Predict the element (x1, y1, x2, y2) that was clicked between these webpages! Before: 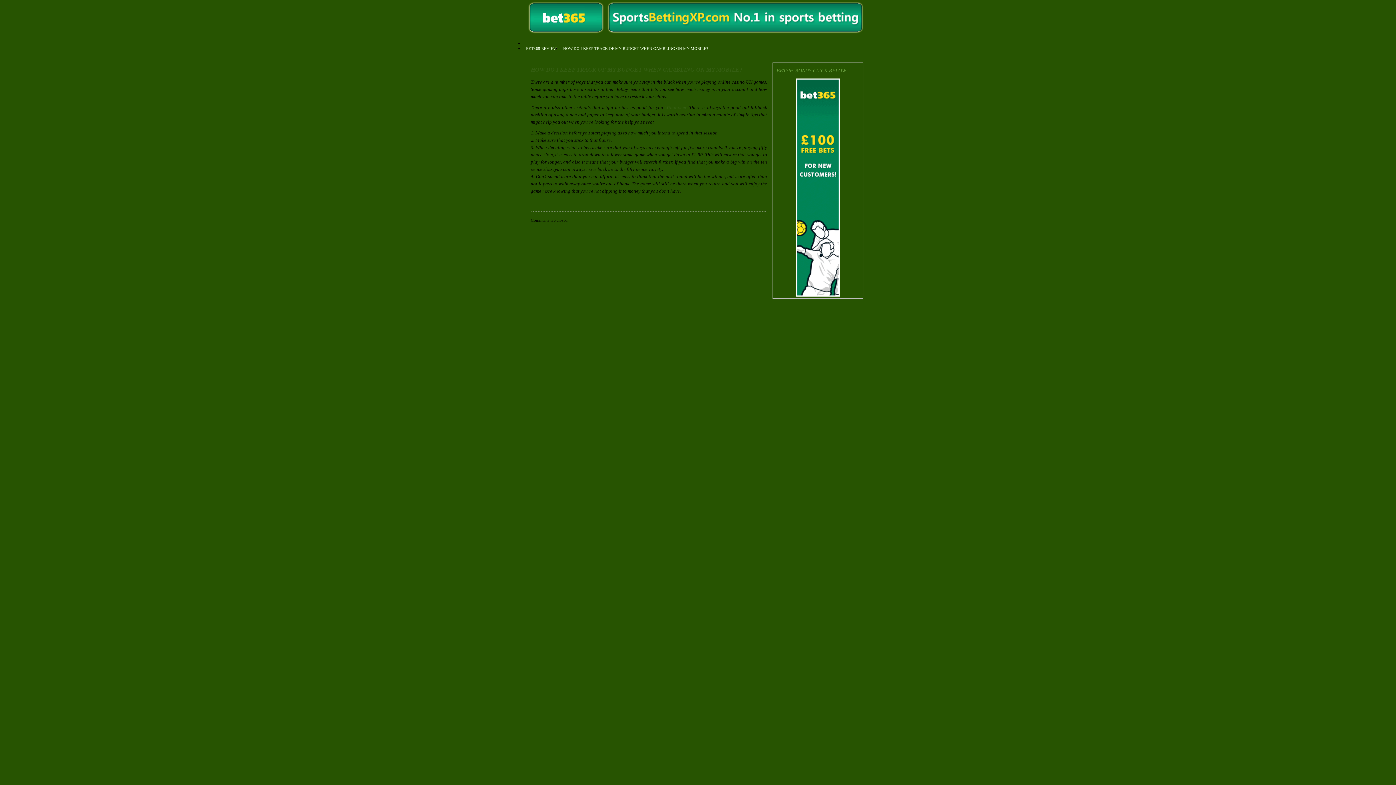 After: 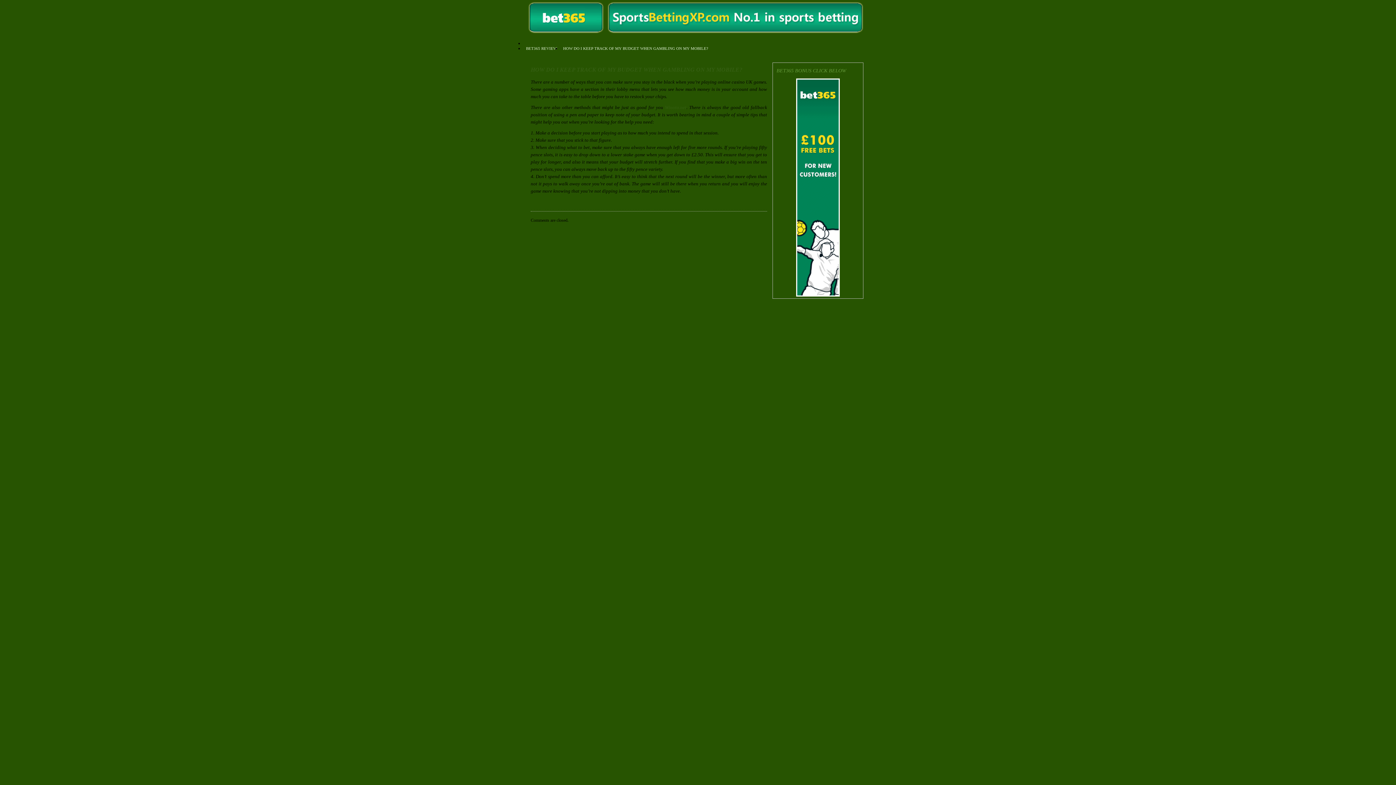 Action: label: HOW DO I KEEP TRACK OF MY BUDGET WHEN GAMBLING ON MY MOBILE? bbox: (560, 40, 712, 56)